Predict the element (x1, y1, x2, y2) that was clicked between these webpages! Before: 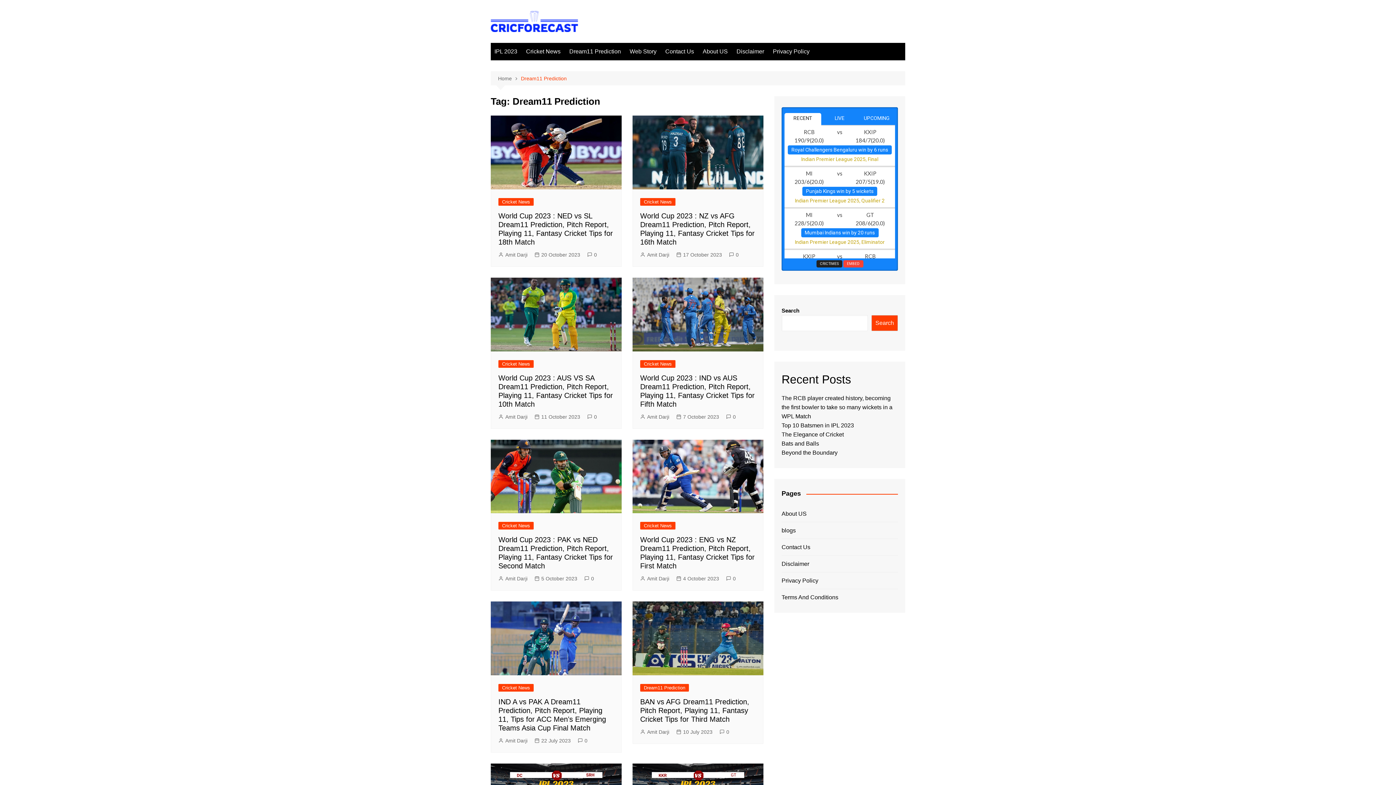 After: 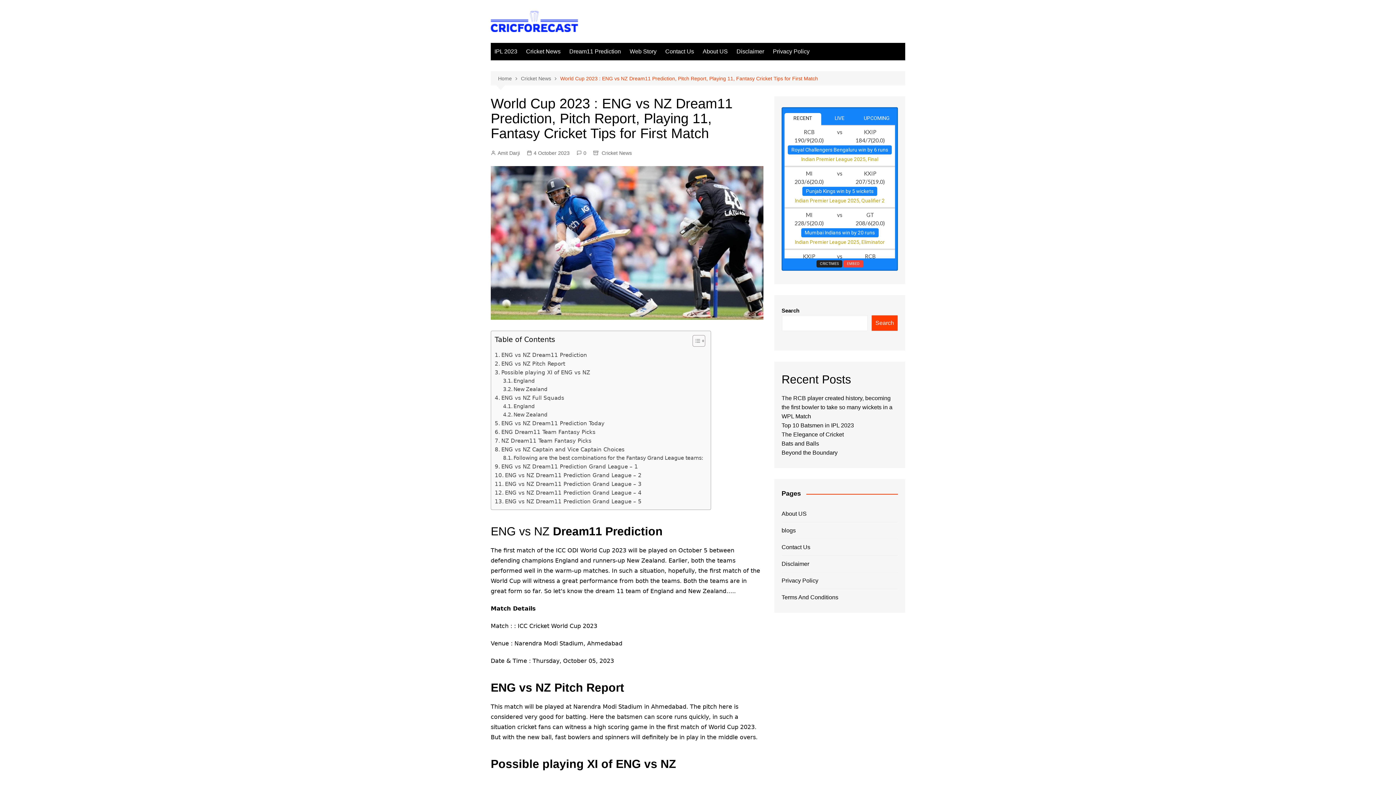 Action: bbox: (640, 536, 754, 570) label: World Cup 2023 : ENG vs NZ Dream11 Prediction, Pitch Report, Playing 11, Fantasy Cricket Tips for First Match